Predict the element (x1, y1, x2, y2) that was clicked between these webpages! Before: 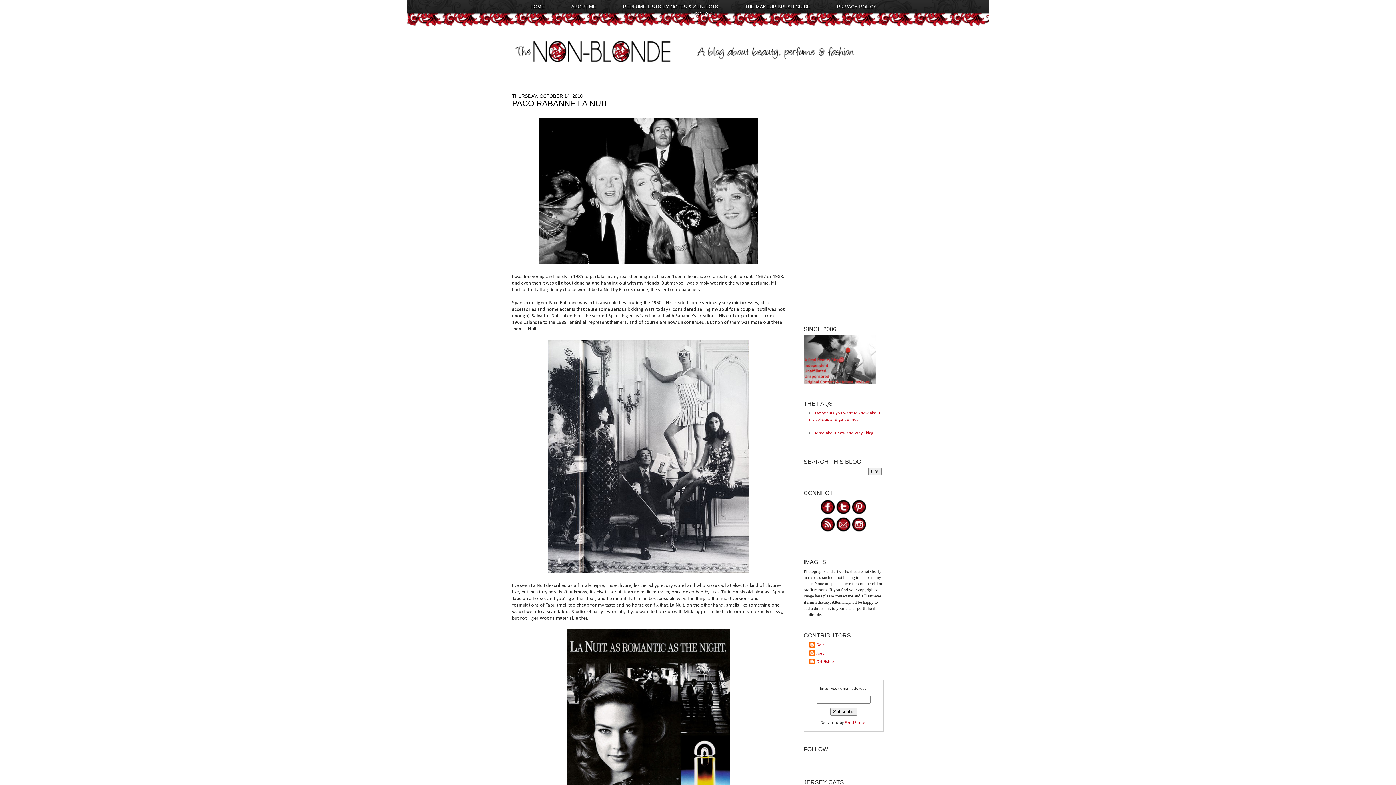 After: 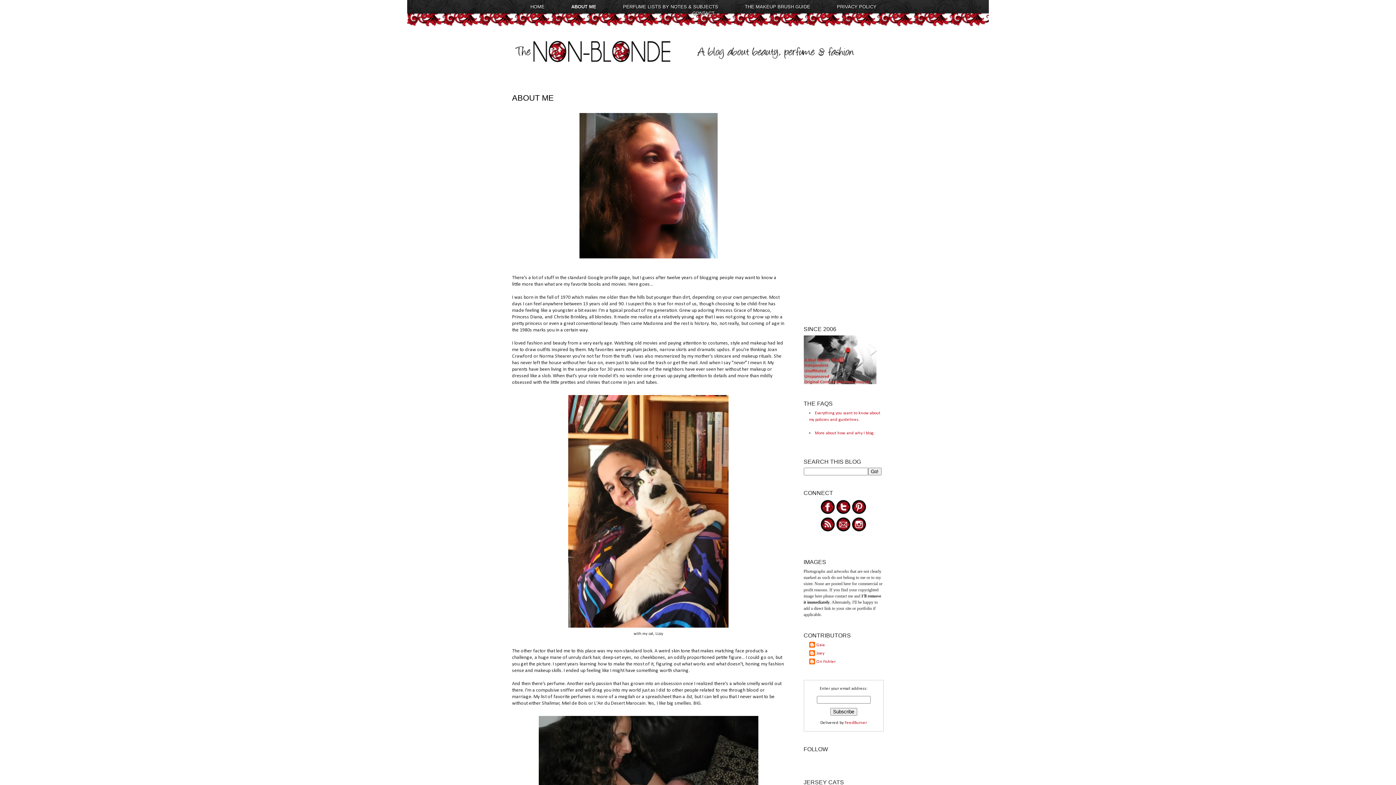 Action: bbox: (571, 4, 596, 9) label: ABOUT ME